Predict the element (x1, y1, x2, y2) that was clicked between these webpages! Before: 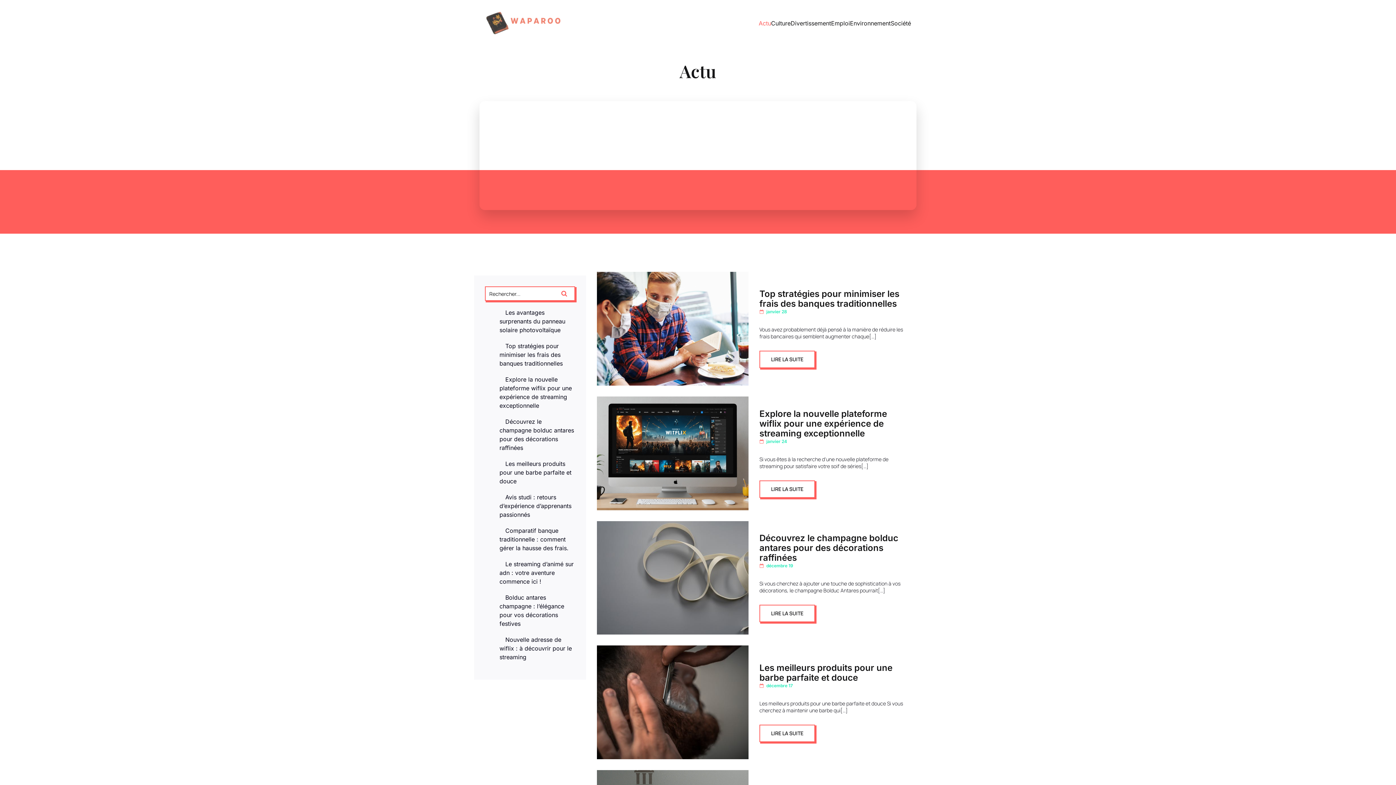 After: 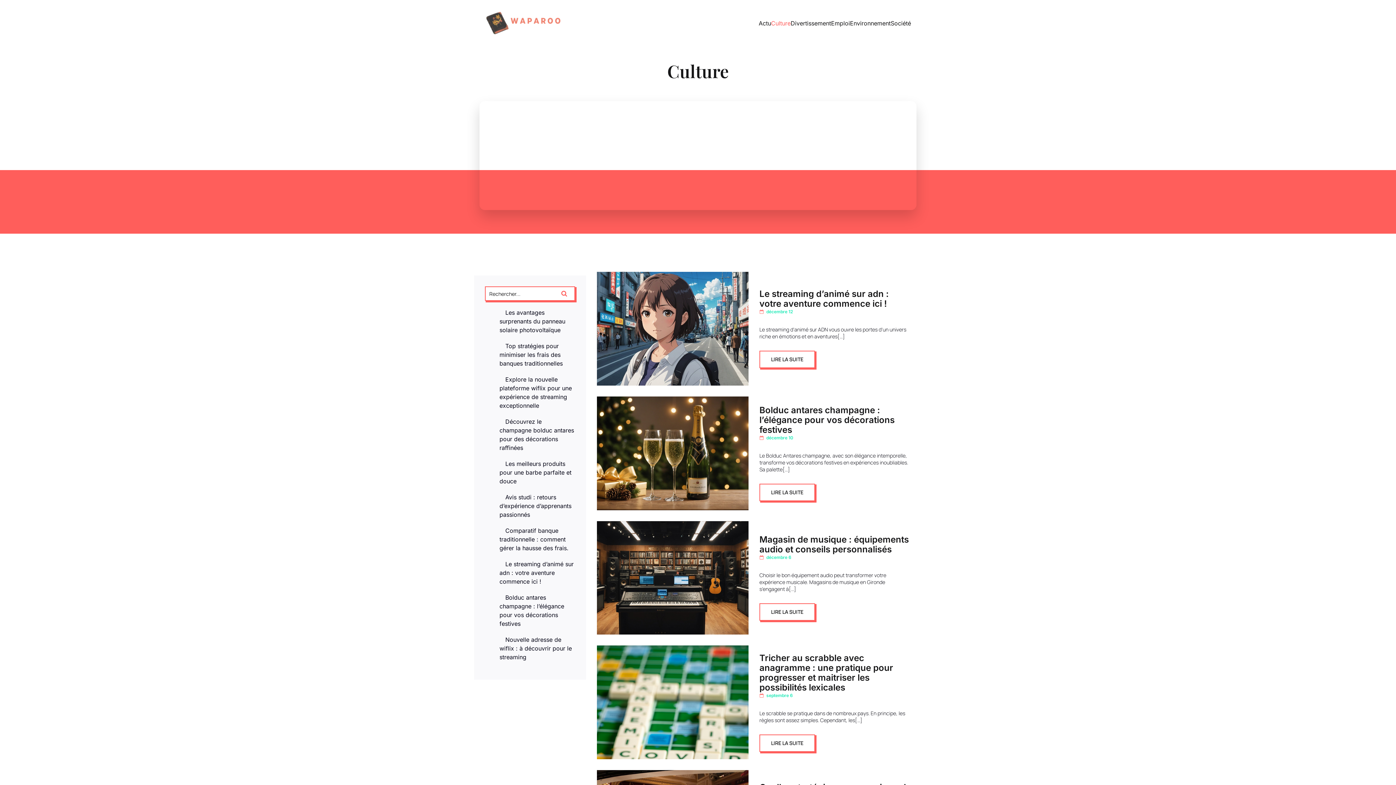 Action: label: Culture bbox: (771, 15, 790, 31)